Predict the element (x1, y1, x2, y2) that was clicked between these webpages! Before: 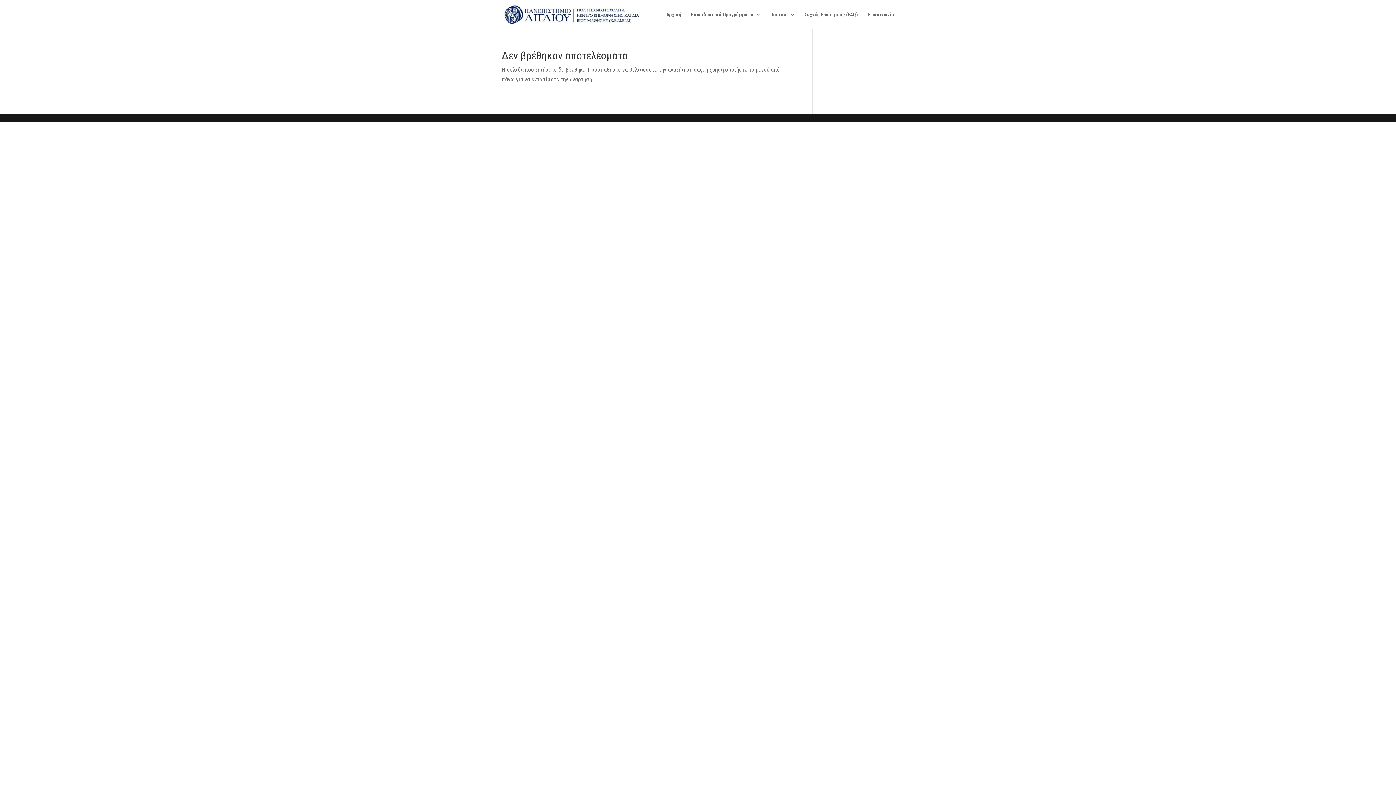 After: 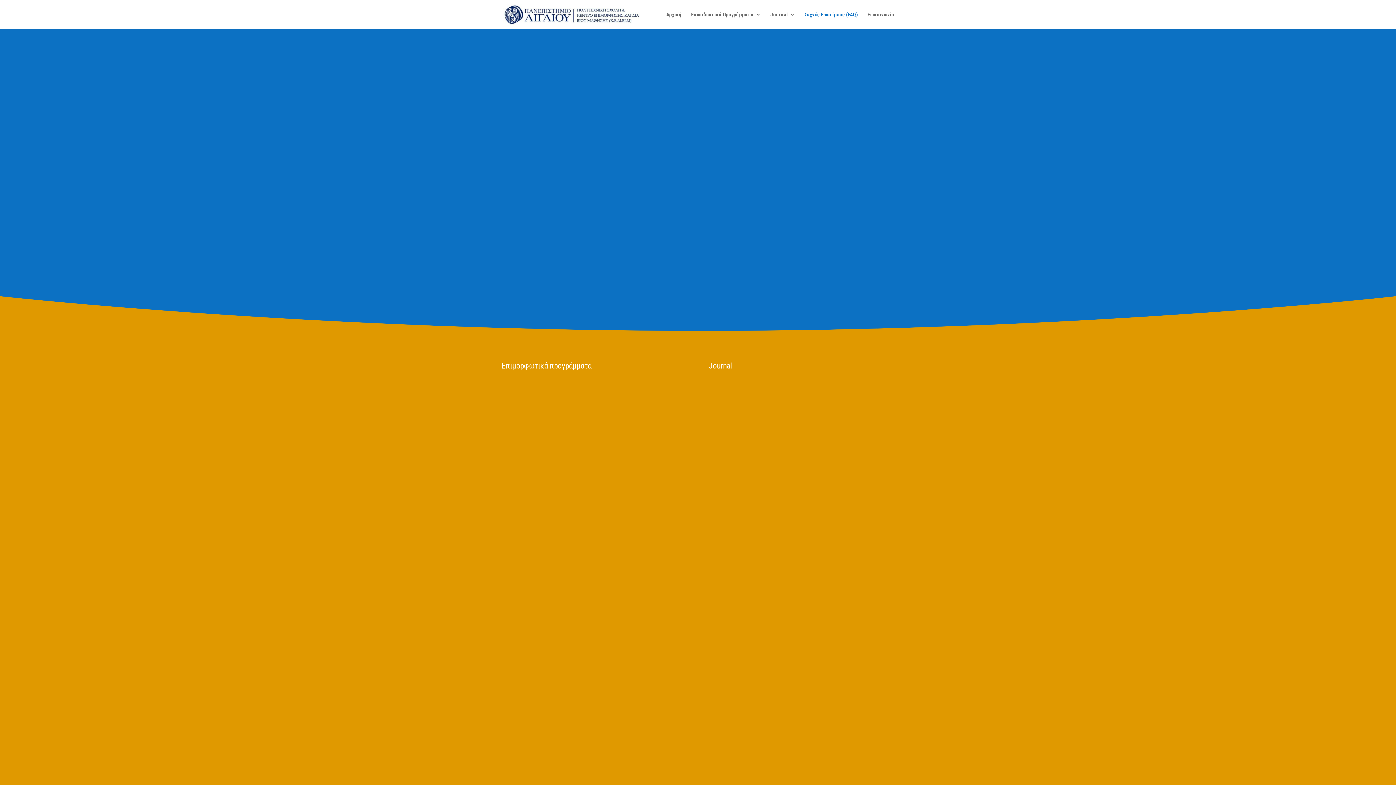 Action: label: Συχνές Ερωτήσεις (FAQ) bbox: (804, 12, 858, 29)